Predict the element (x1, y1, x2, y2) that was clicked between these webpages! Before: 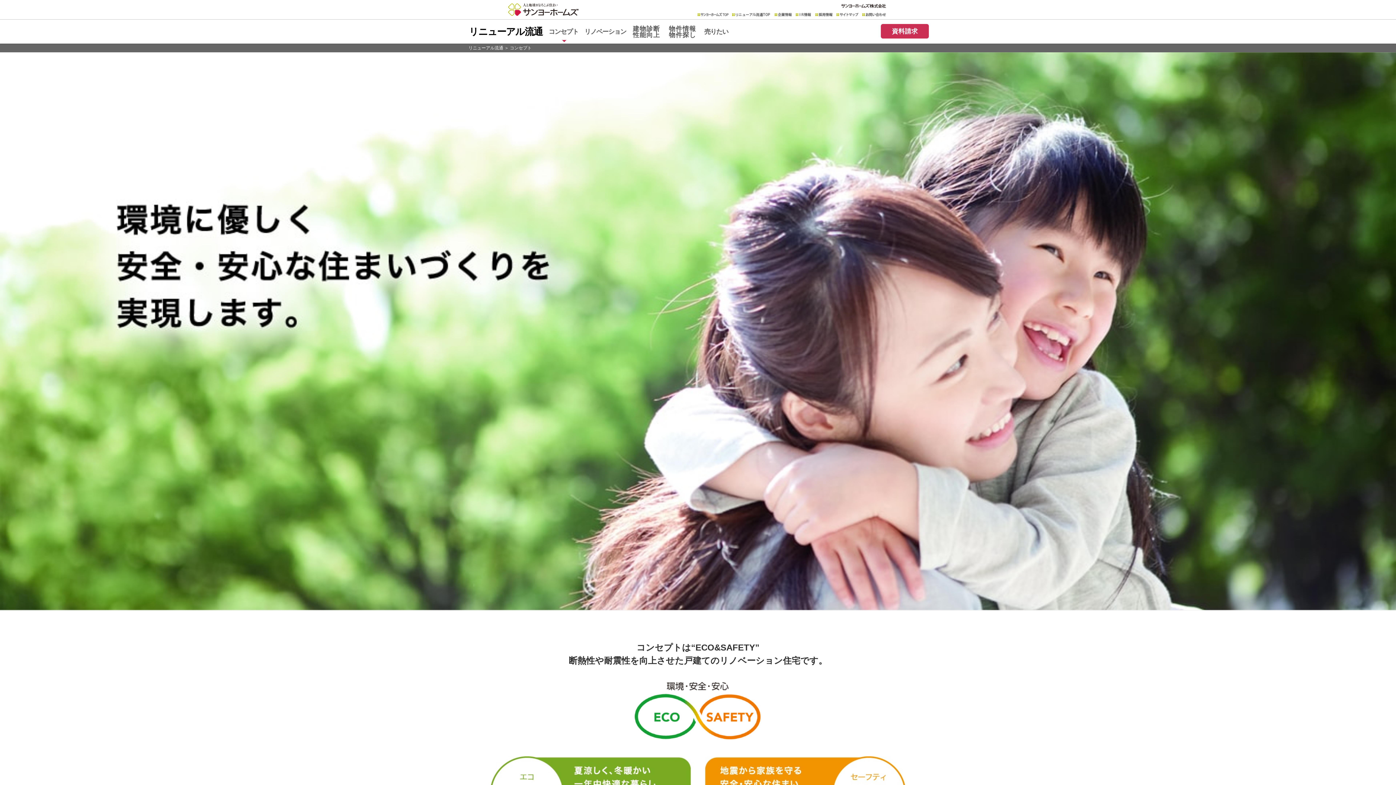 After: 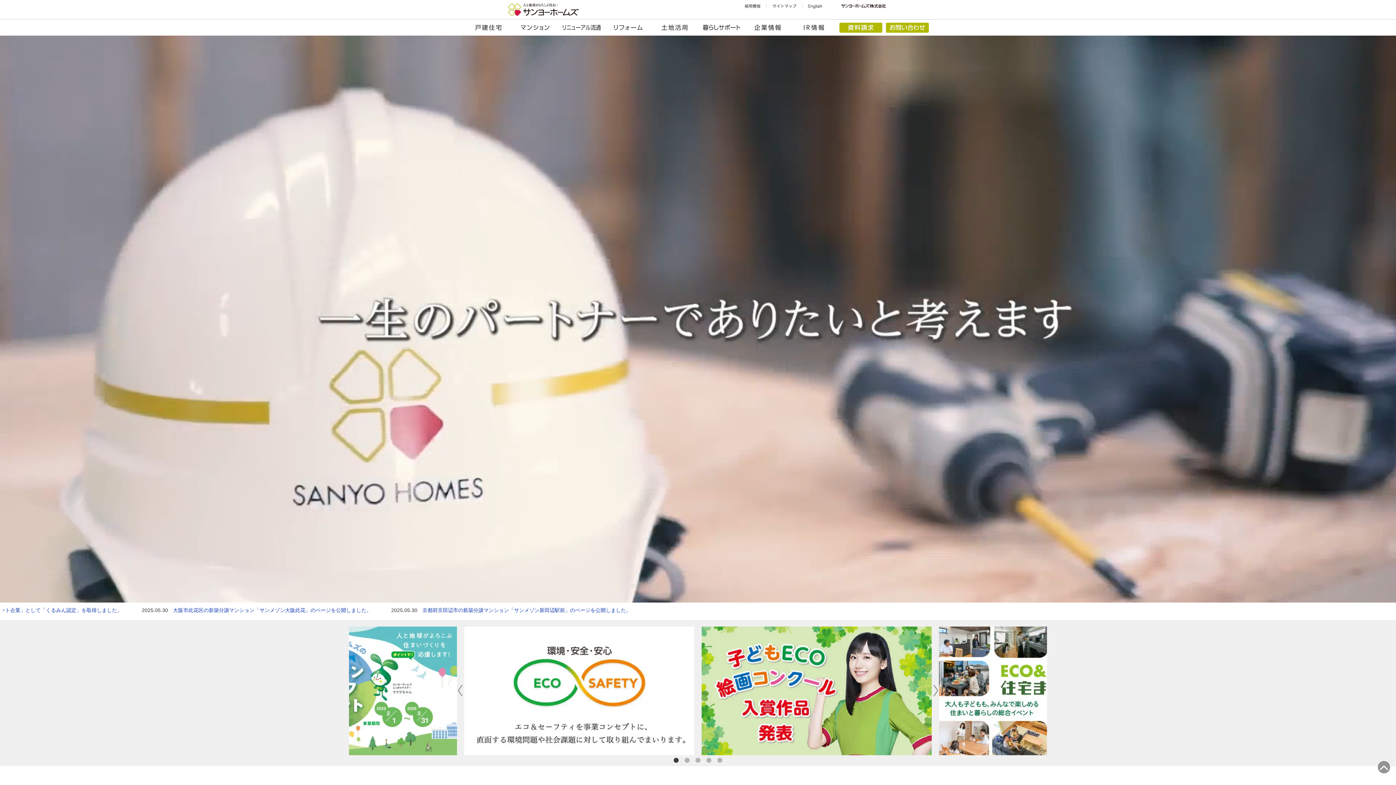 Action: label: サンヨーホームズTOP bbox: (697, 12, 728, 17)